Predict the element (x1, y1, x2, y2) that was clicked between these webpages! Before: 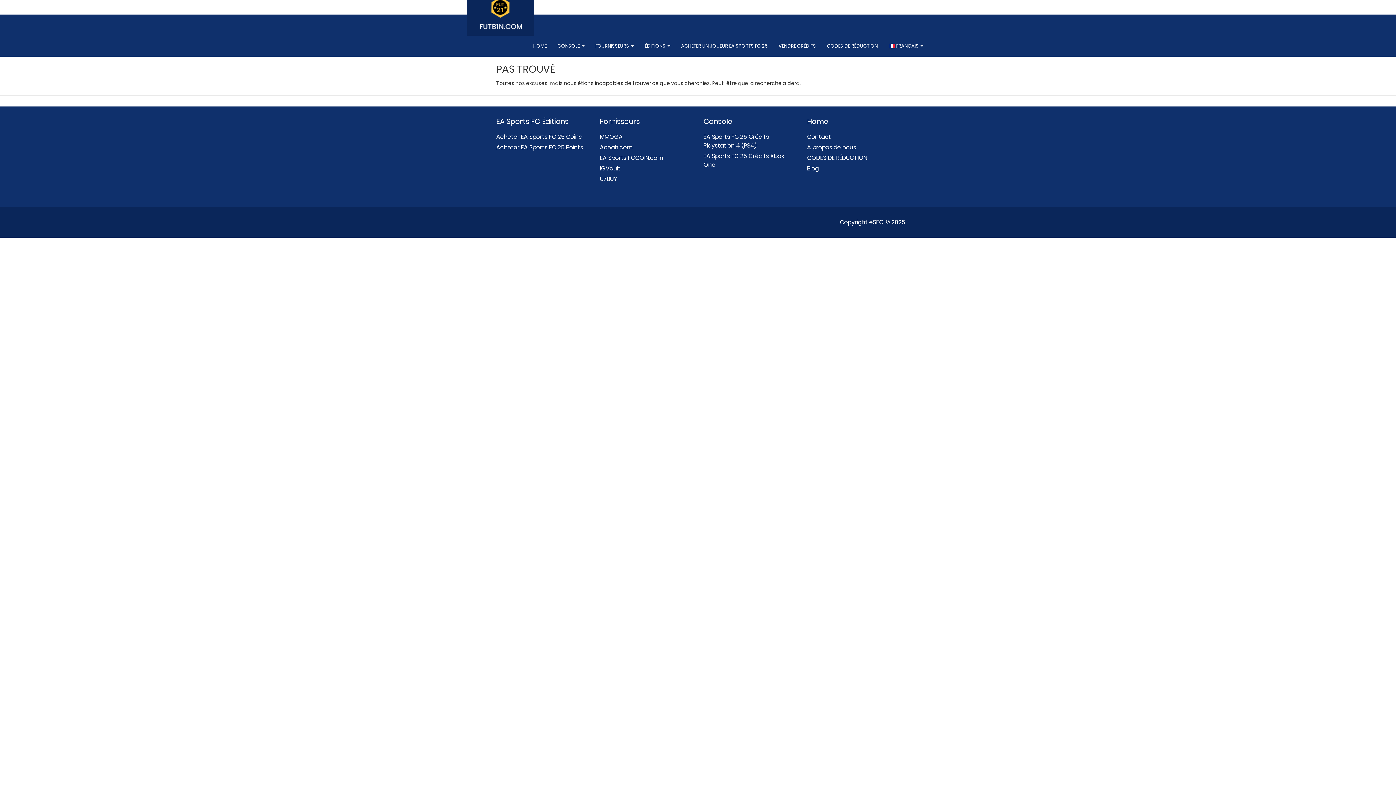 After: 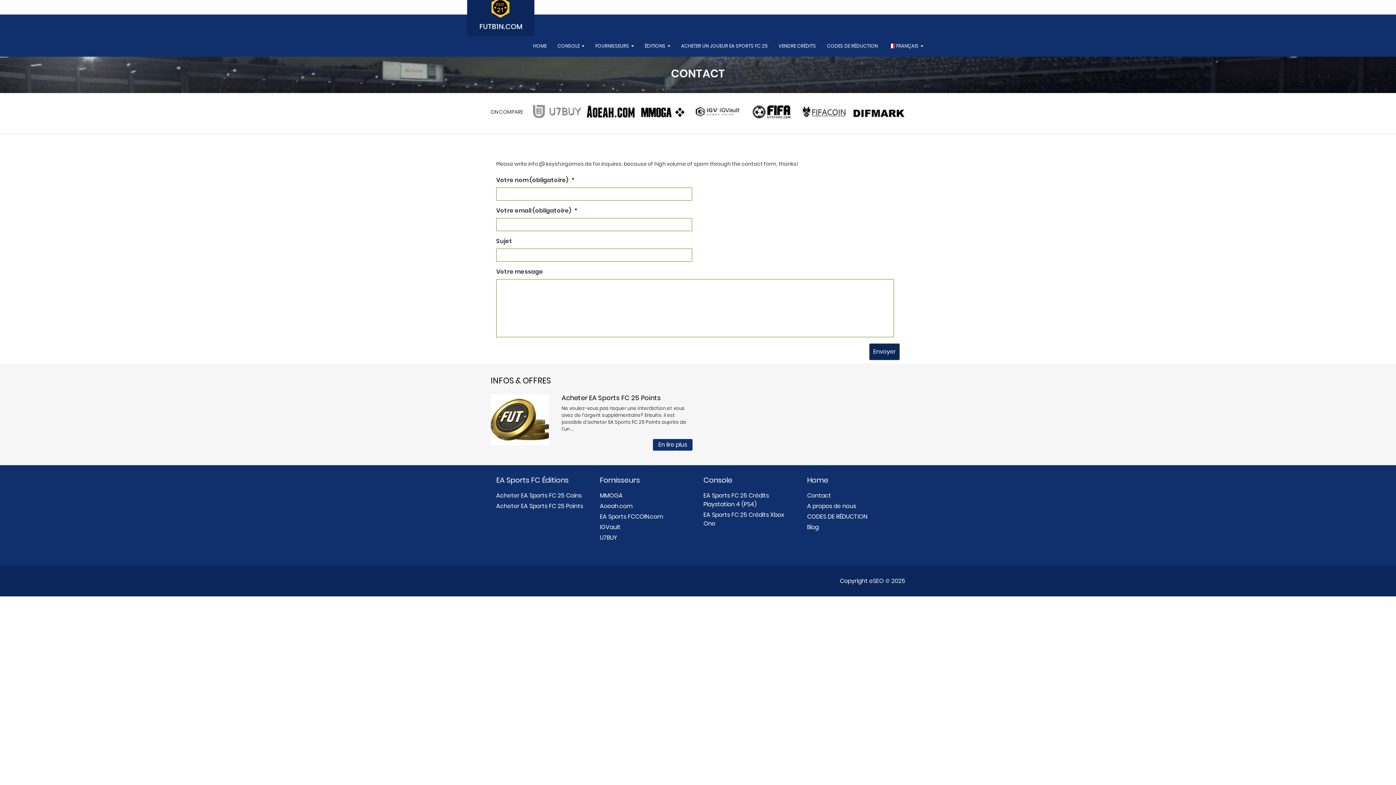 Action: bbox: (807, 132, 831, 141) label: Contact